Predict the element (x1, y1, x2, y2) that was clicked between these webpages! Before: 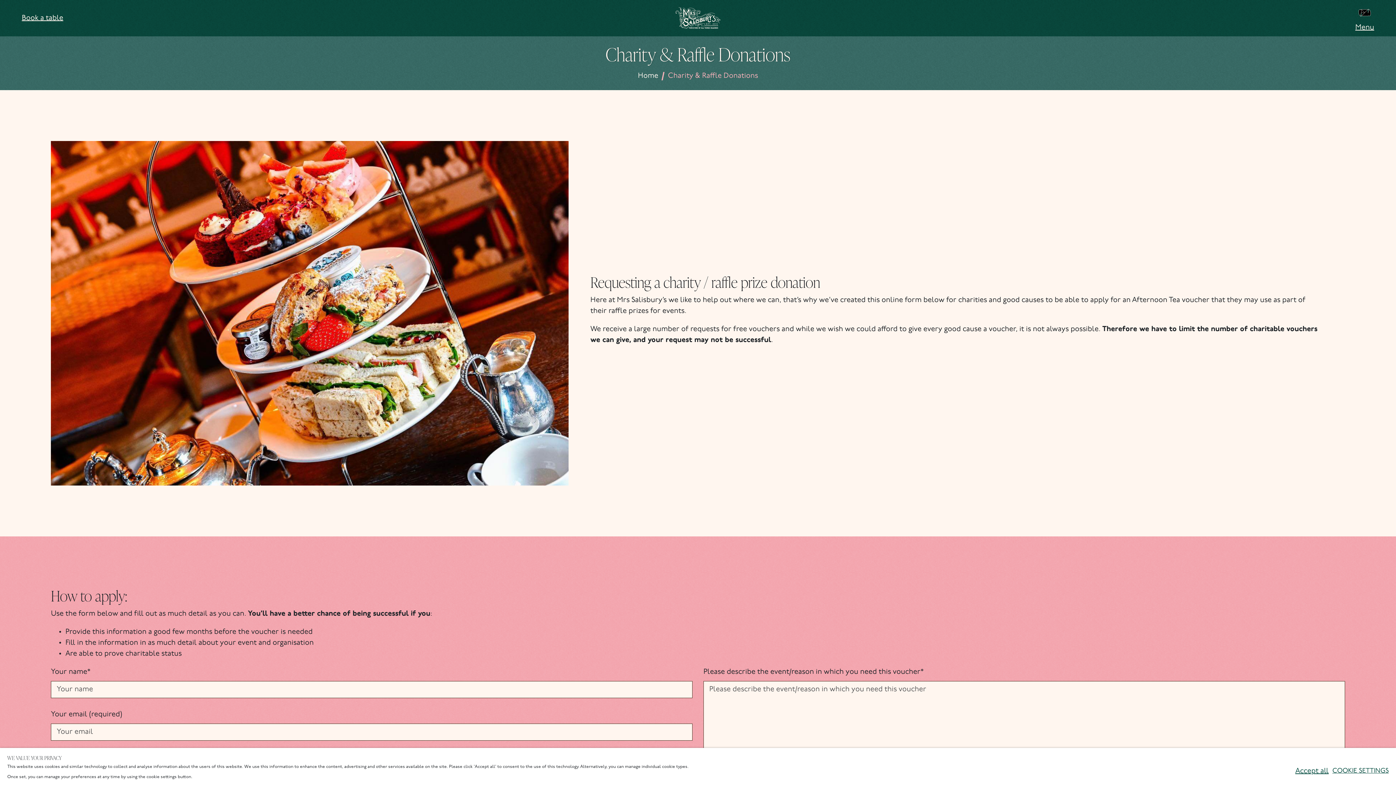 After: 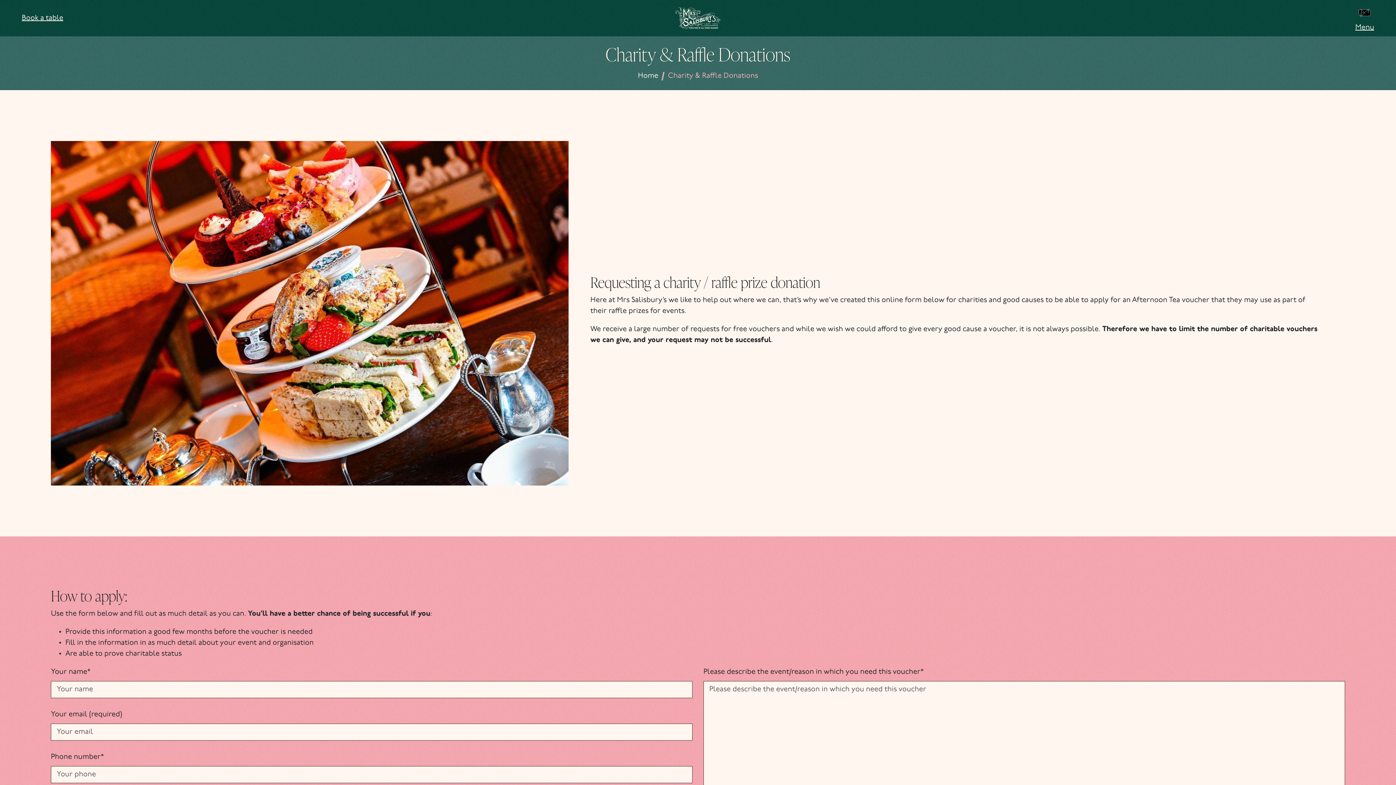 Action: bbox: (1295, 766, 1329, 776) label: Accept all